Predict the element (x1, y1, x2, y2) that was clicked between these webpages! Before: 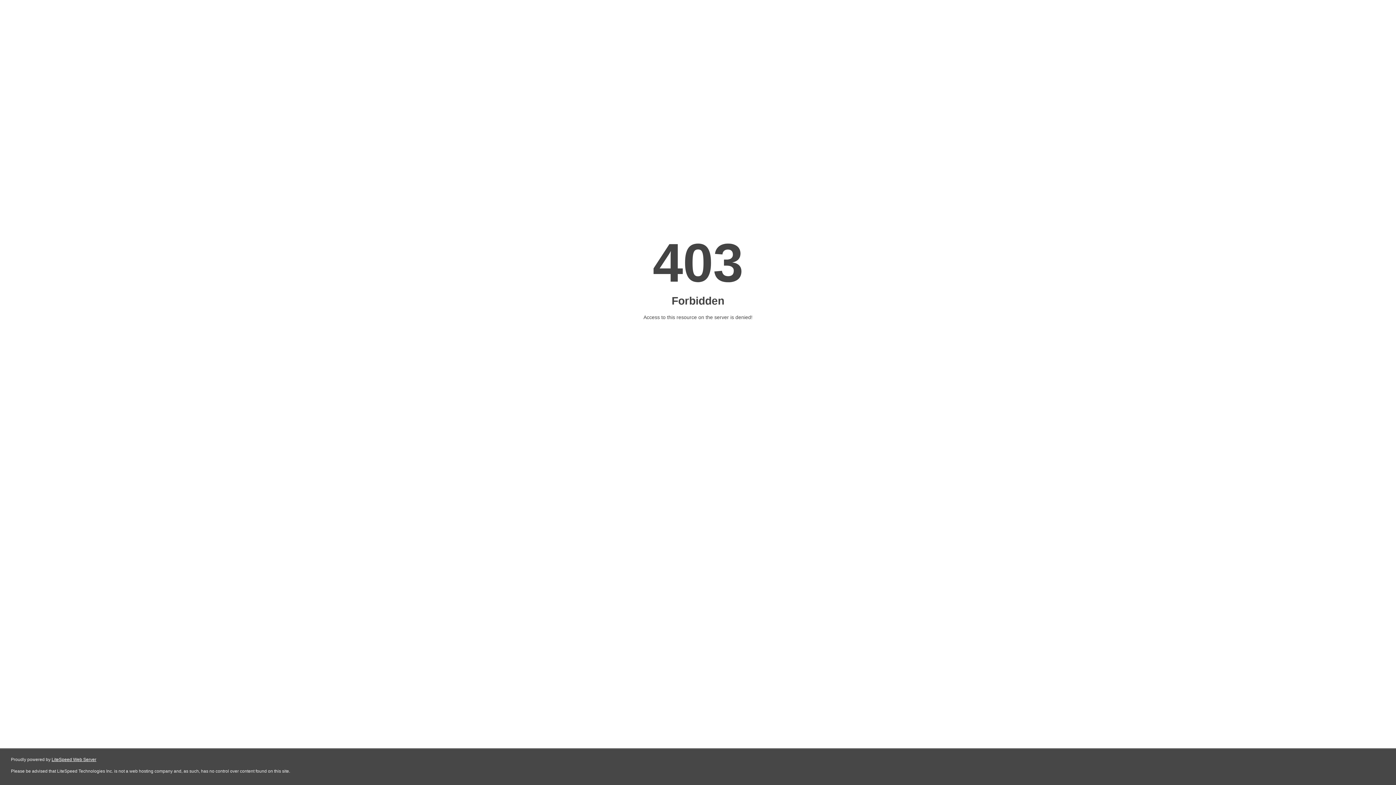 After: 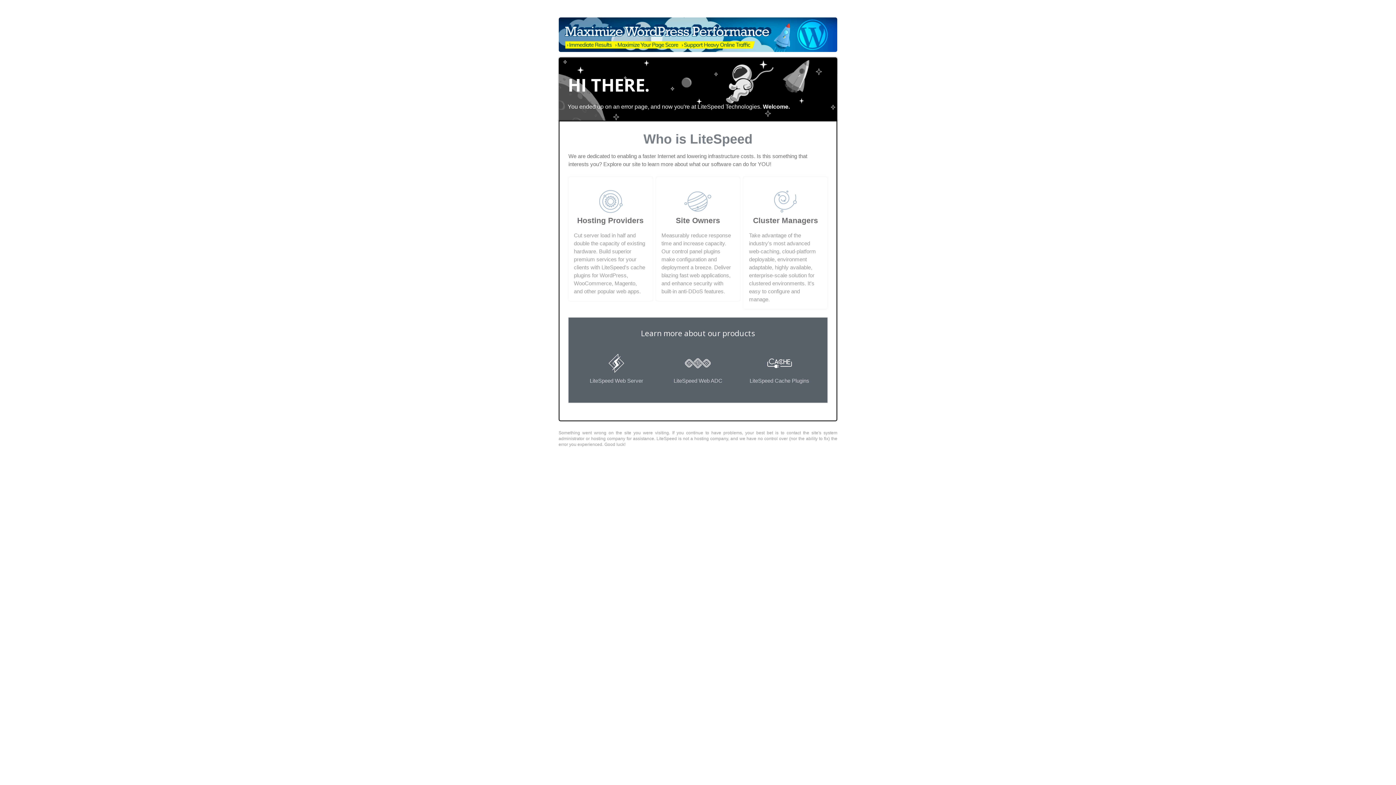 Action: bbox: (51, 757, 96, 762) label: LiteSpeed Web Server